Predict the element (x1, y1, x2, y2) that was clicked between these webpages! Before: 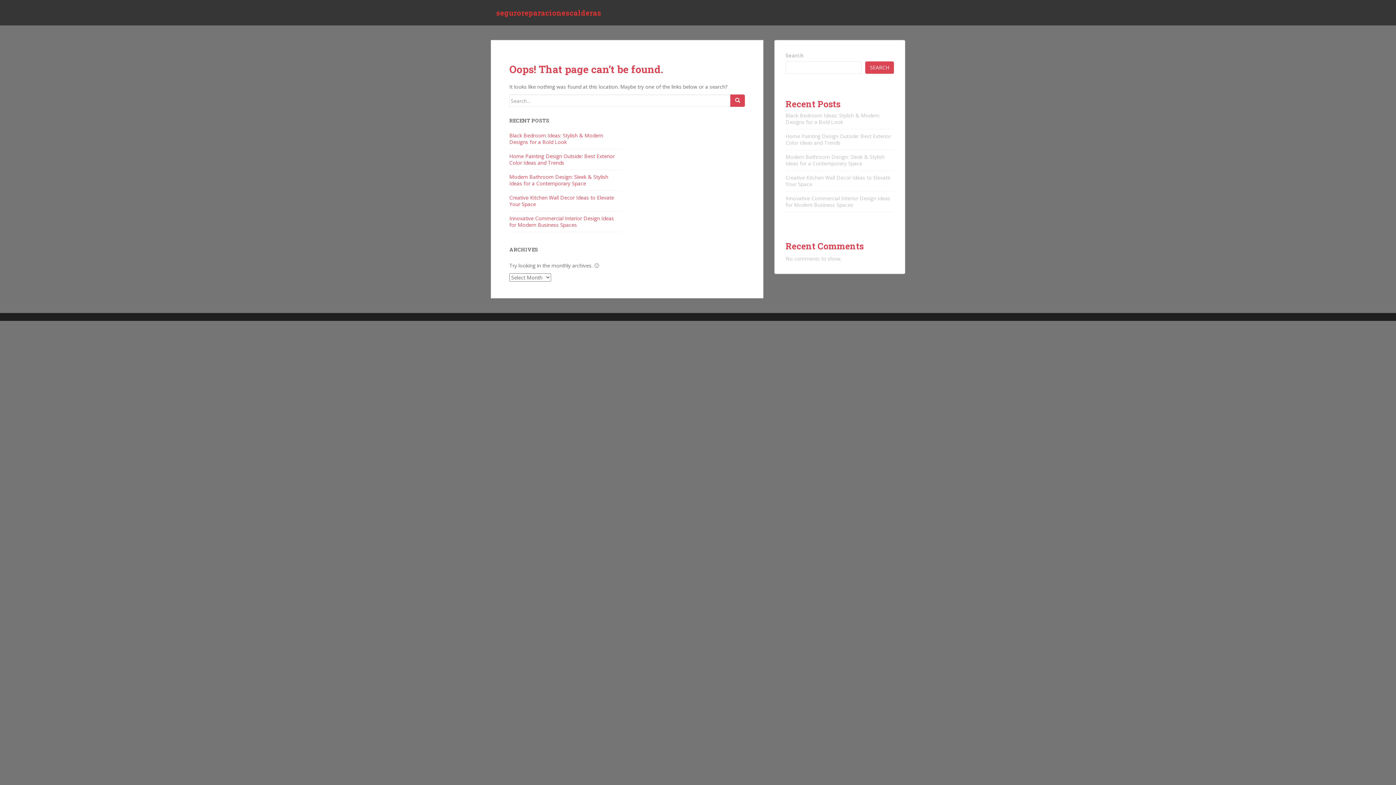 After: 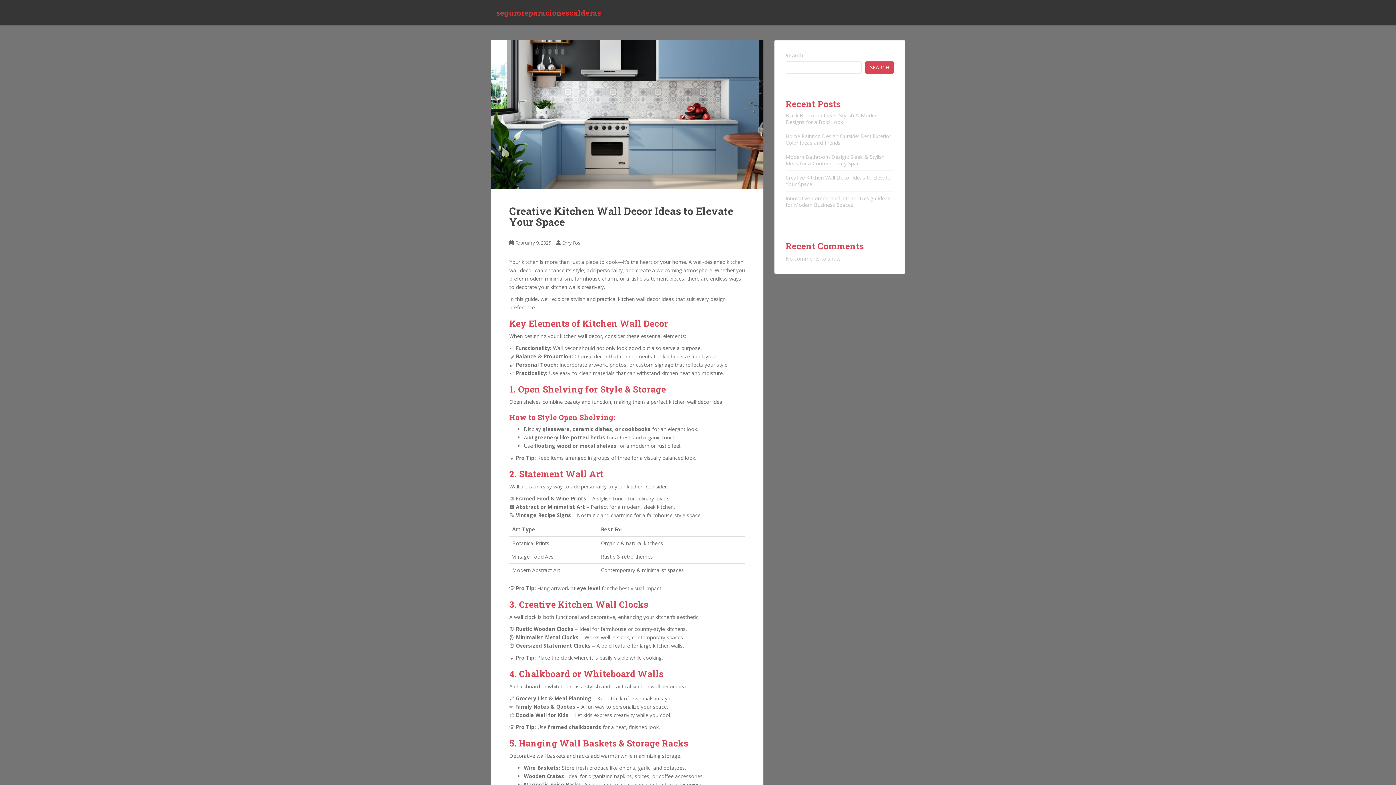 Action: label: Creative Kitchen Wall Decor Ideas to Elevate Your Space bbox: (509, 194, 614, 207)